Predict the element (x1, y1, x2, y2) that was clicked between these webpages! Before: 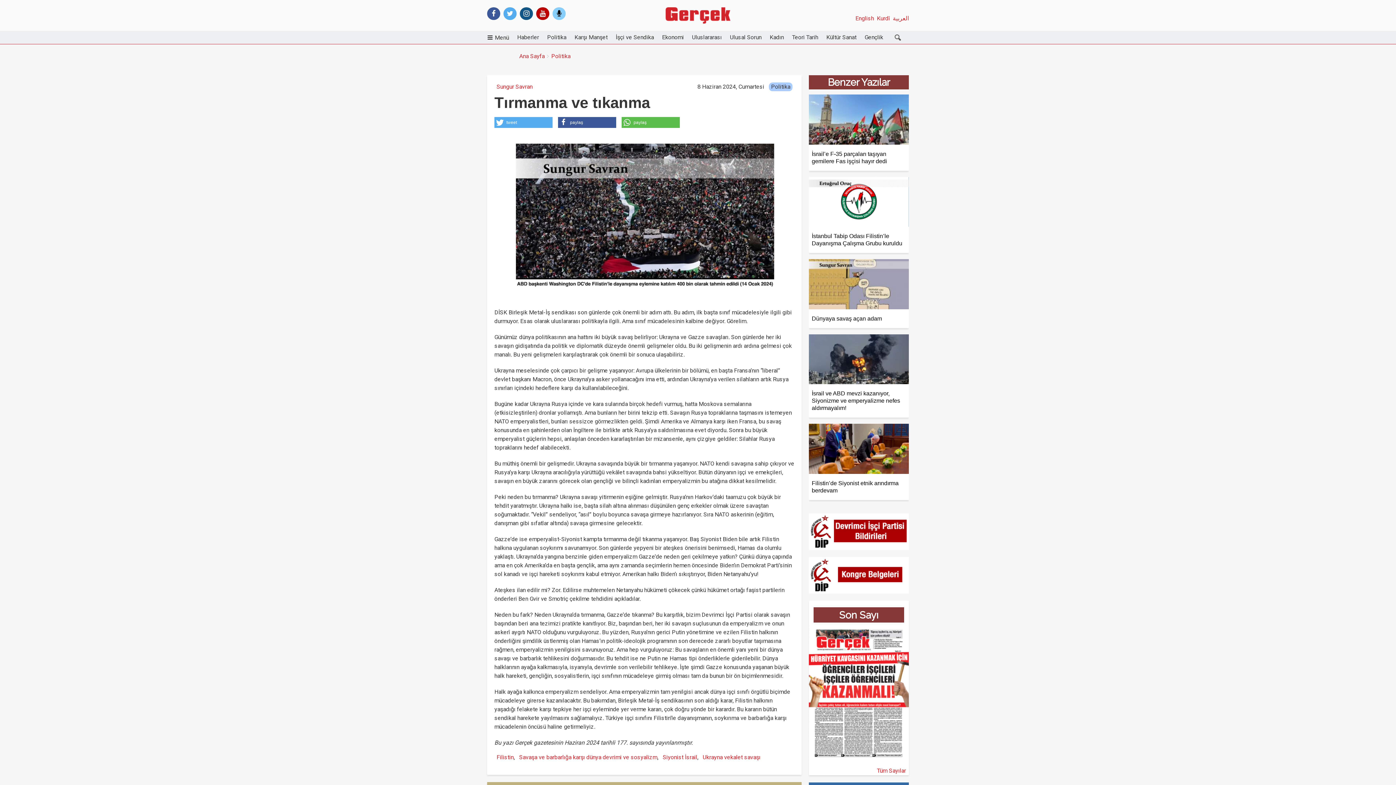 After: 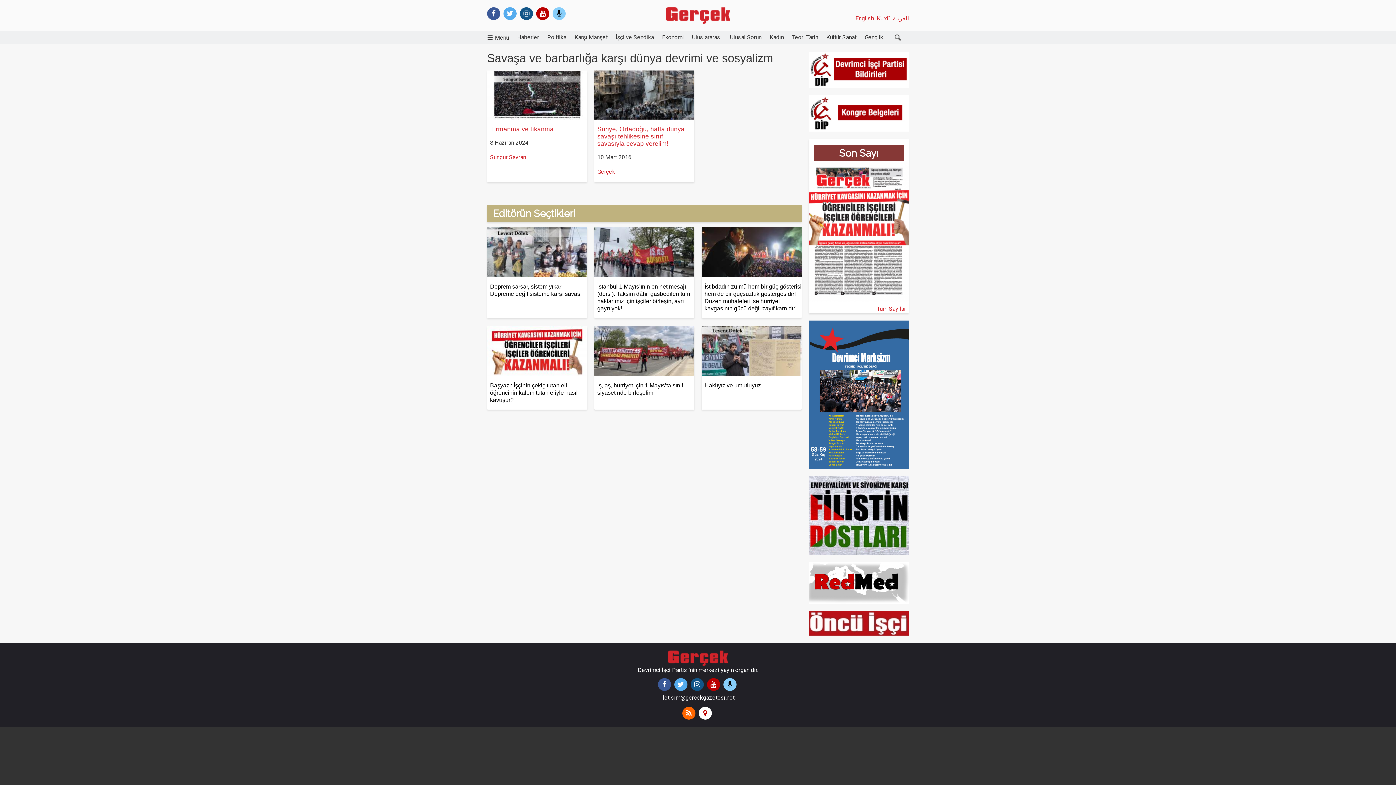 Action: bbox: (519, 754, 657, 760) label: Savaşa ve barbarlığa karşı dünya devrimi ve sosyalizm